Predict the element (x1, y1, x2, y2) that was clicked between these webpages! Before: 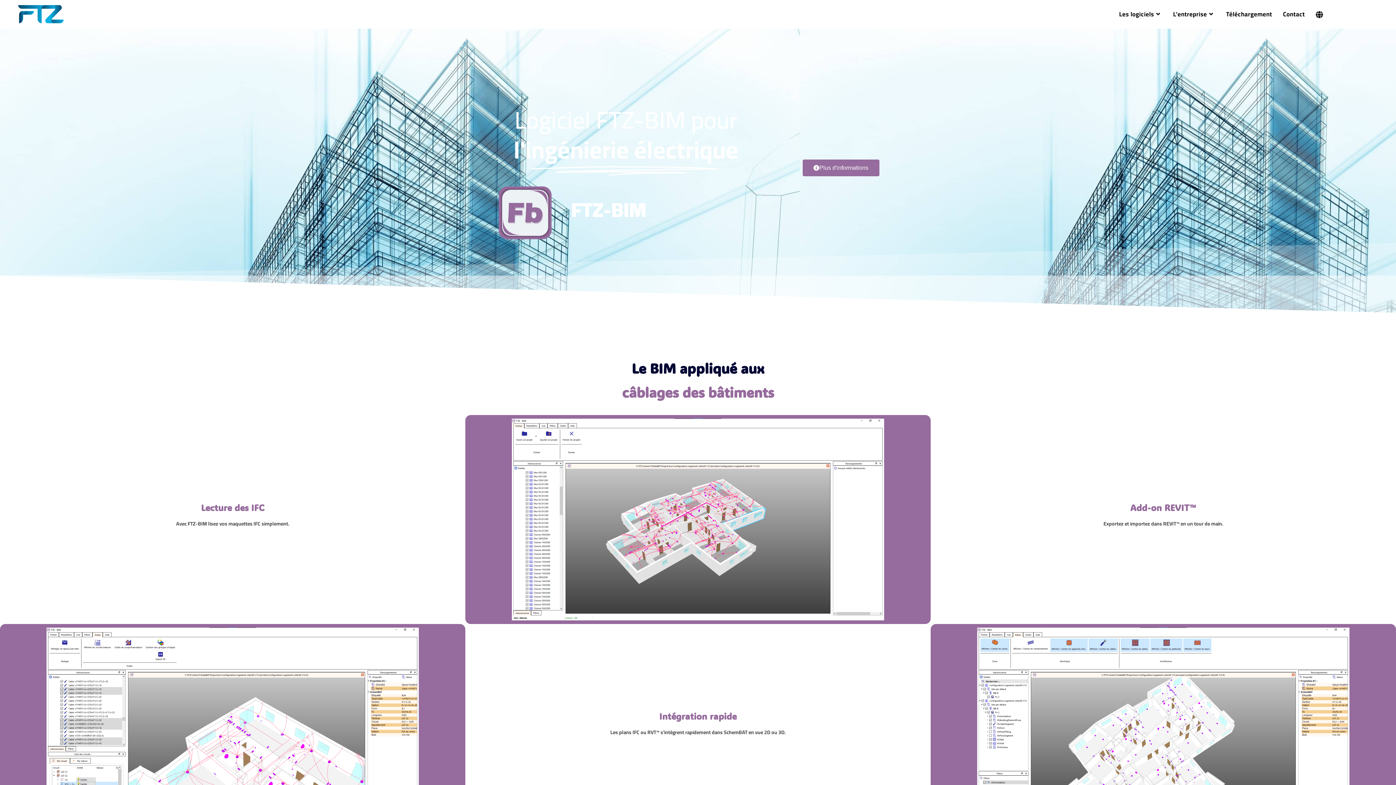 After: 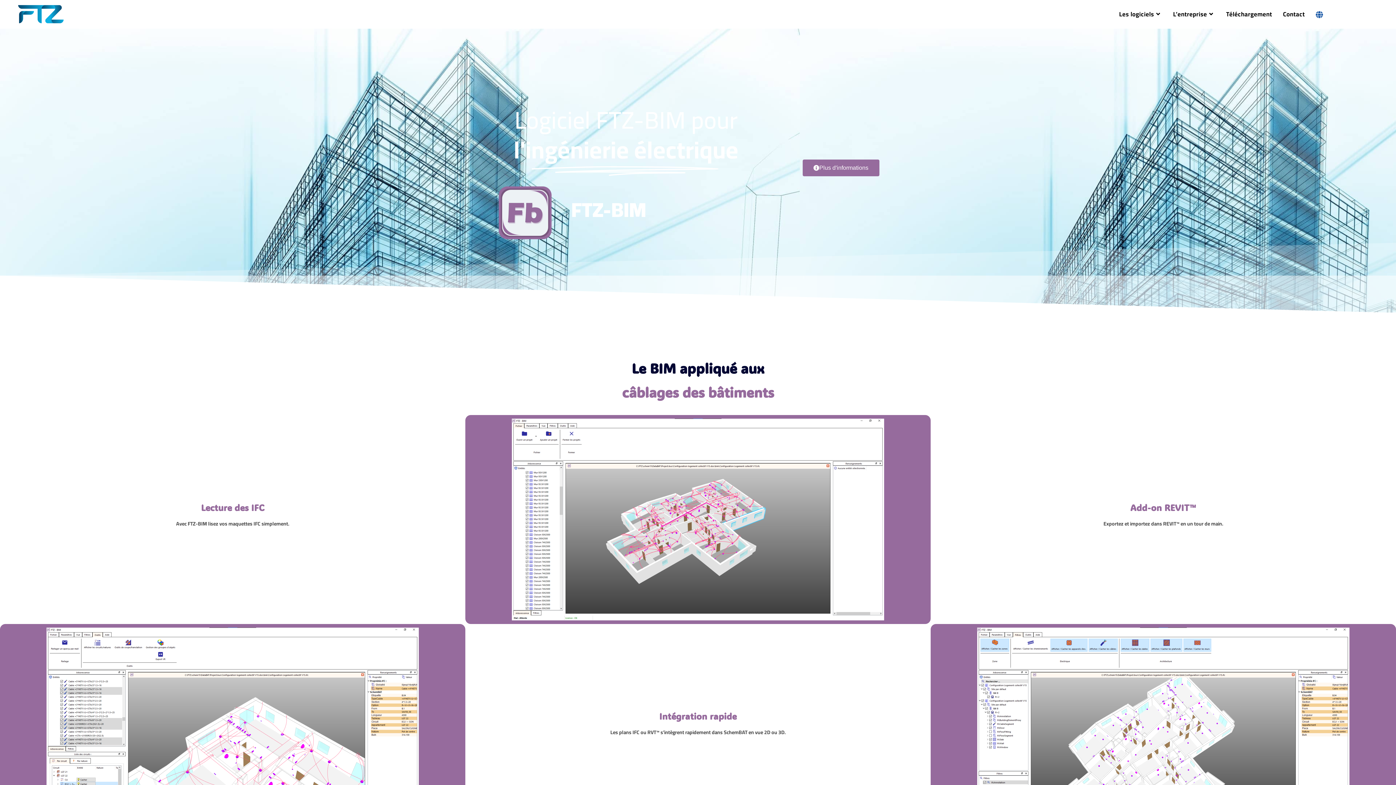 Action: bbox: (1310, 0, 1329, 28)